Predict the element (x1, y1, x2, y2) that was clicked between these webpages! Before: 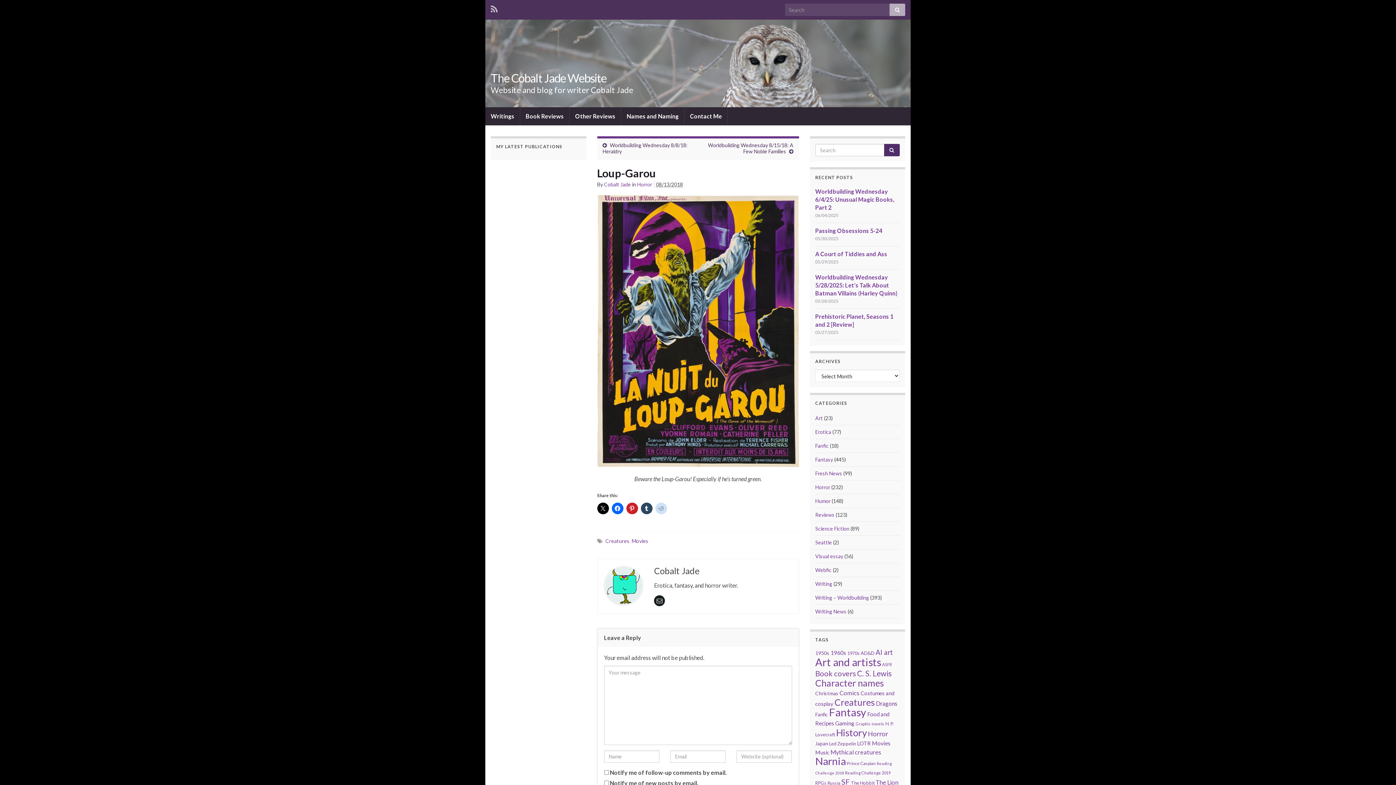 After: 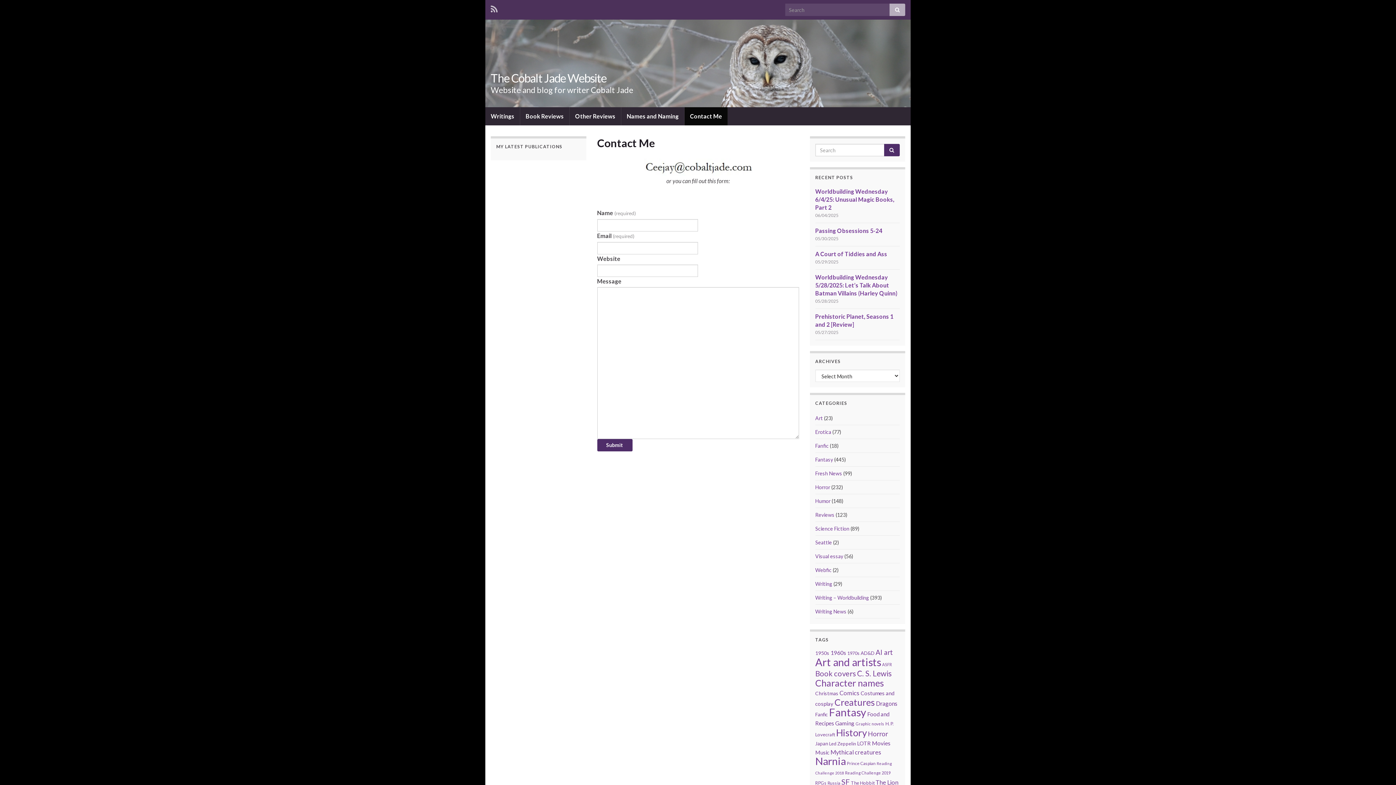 Action: bbox: (684, 107, 727, 125) label: Contact Me